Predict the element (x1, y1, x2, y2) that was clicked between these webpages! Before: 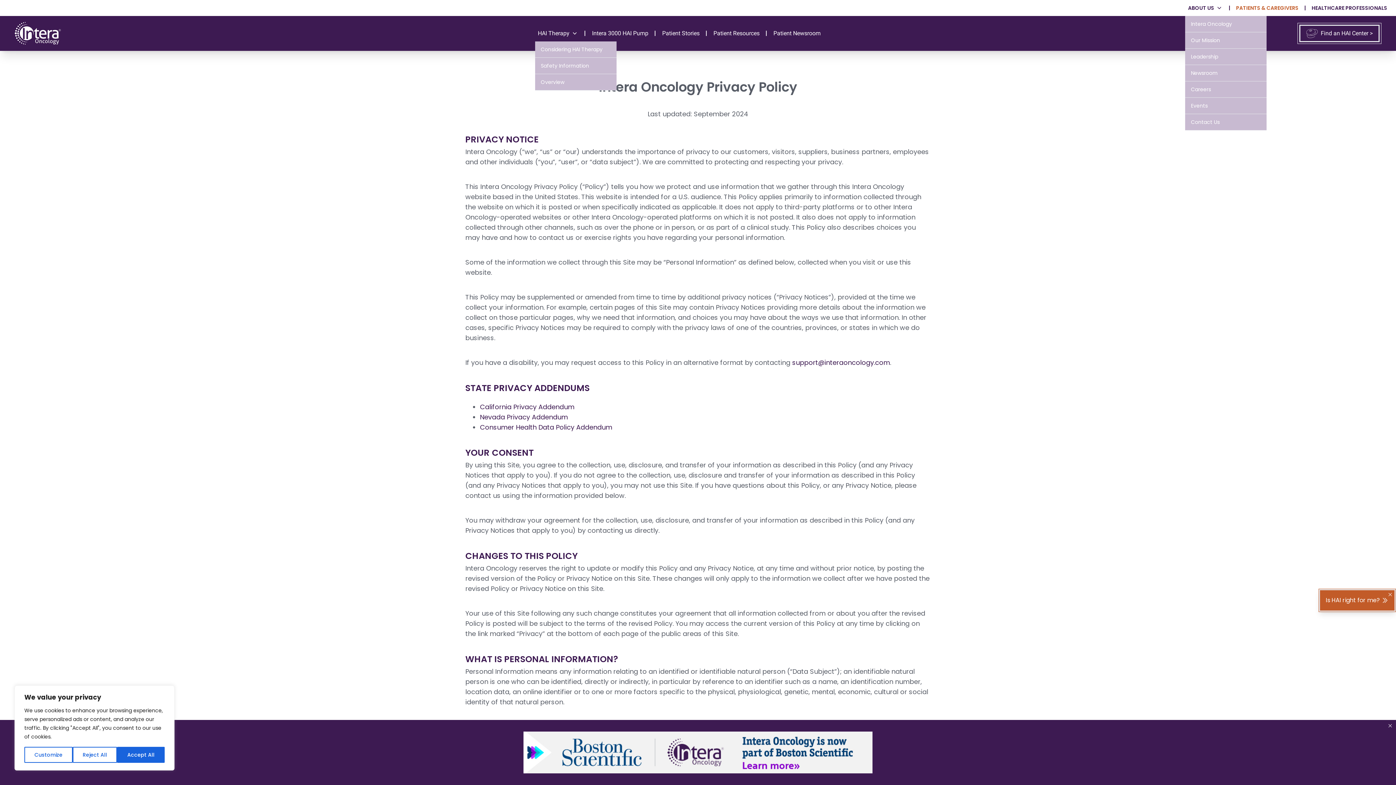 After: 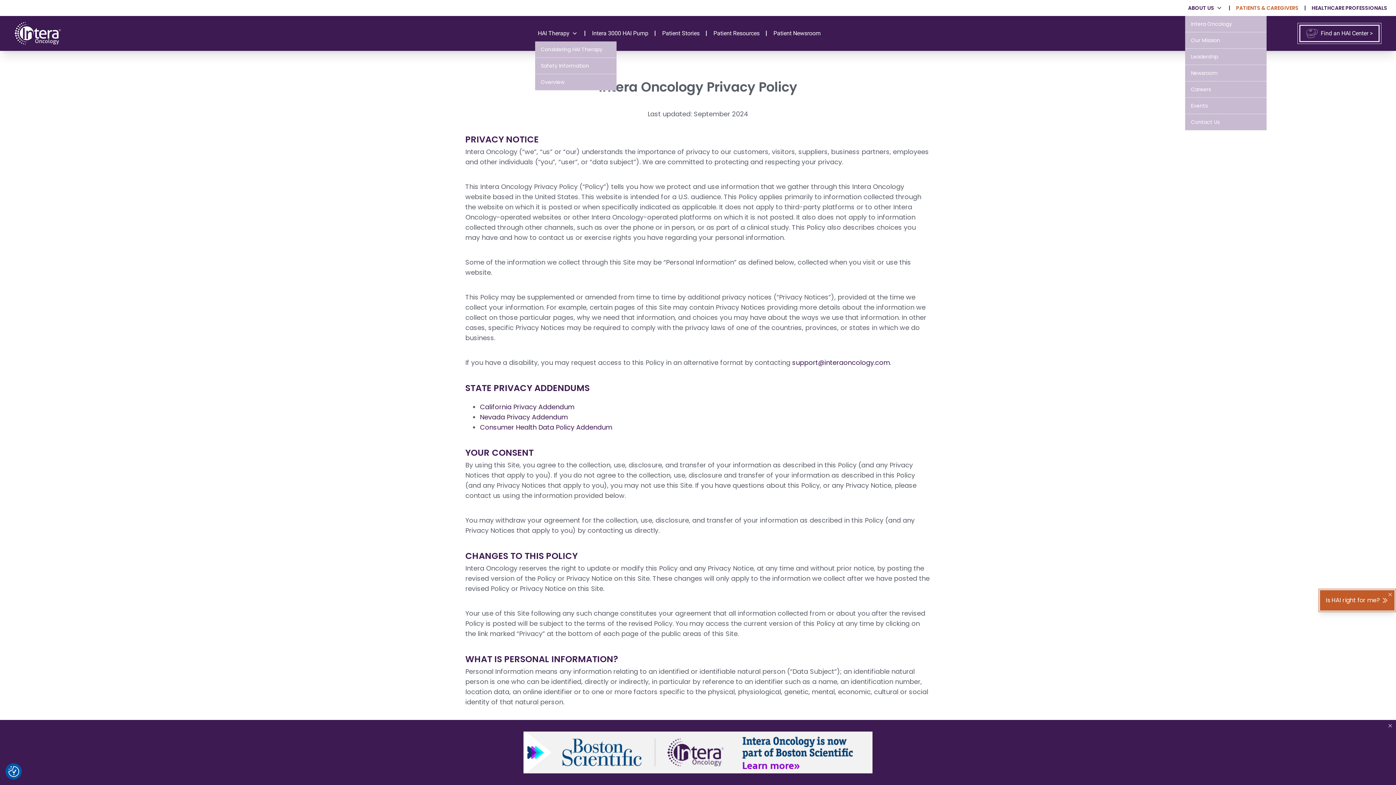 Action: label: Accept All bbox: (117, 747, 164, 763)